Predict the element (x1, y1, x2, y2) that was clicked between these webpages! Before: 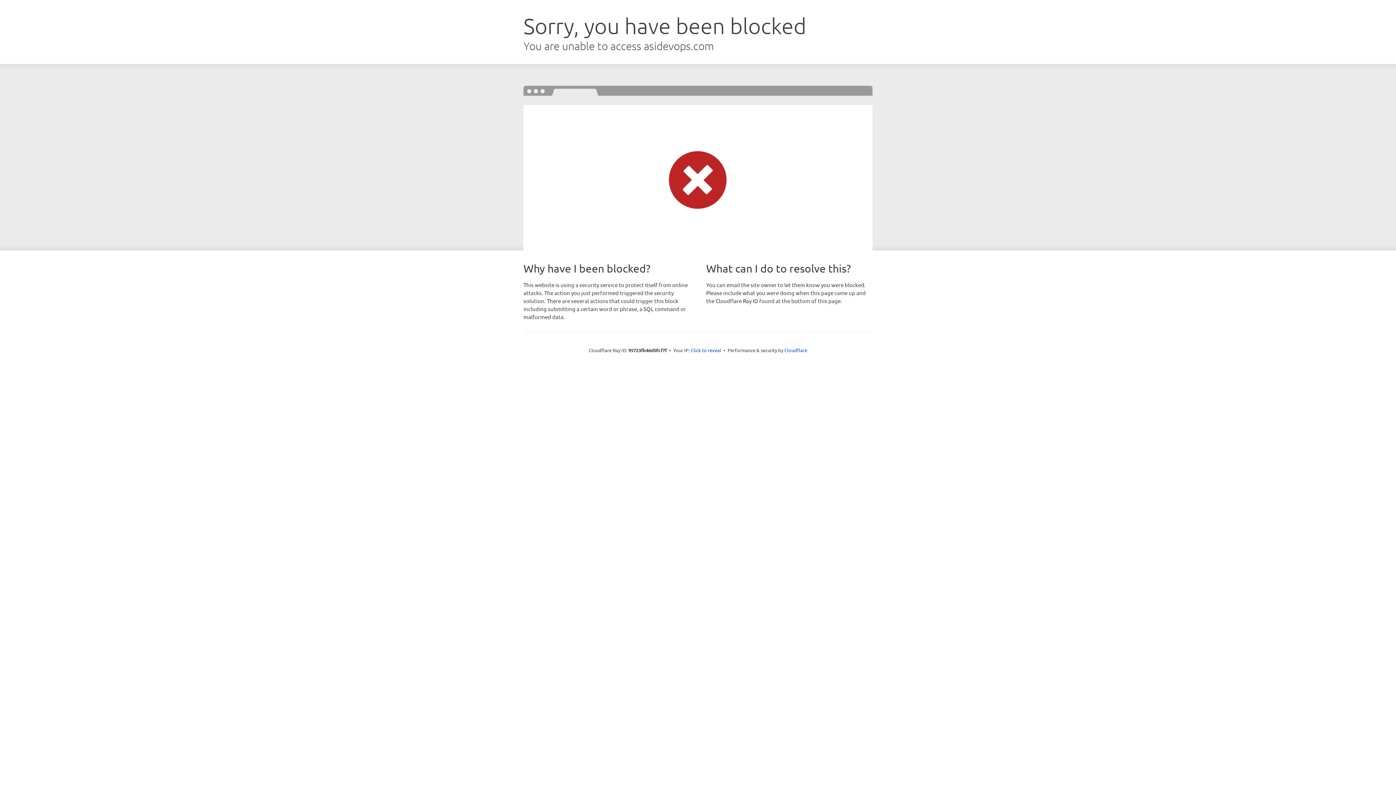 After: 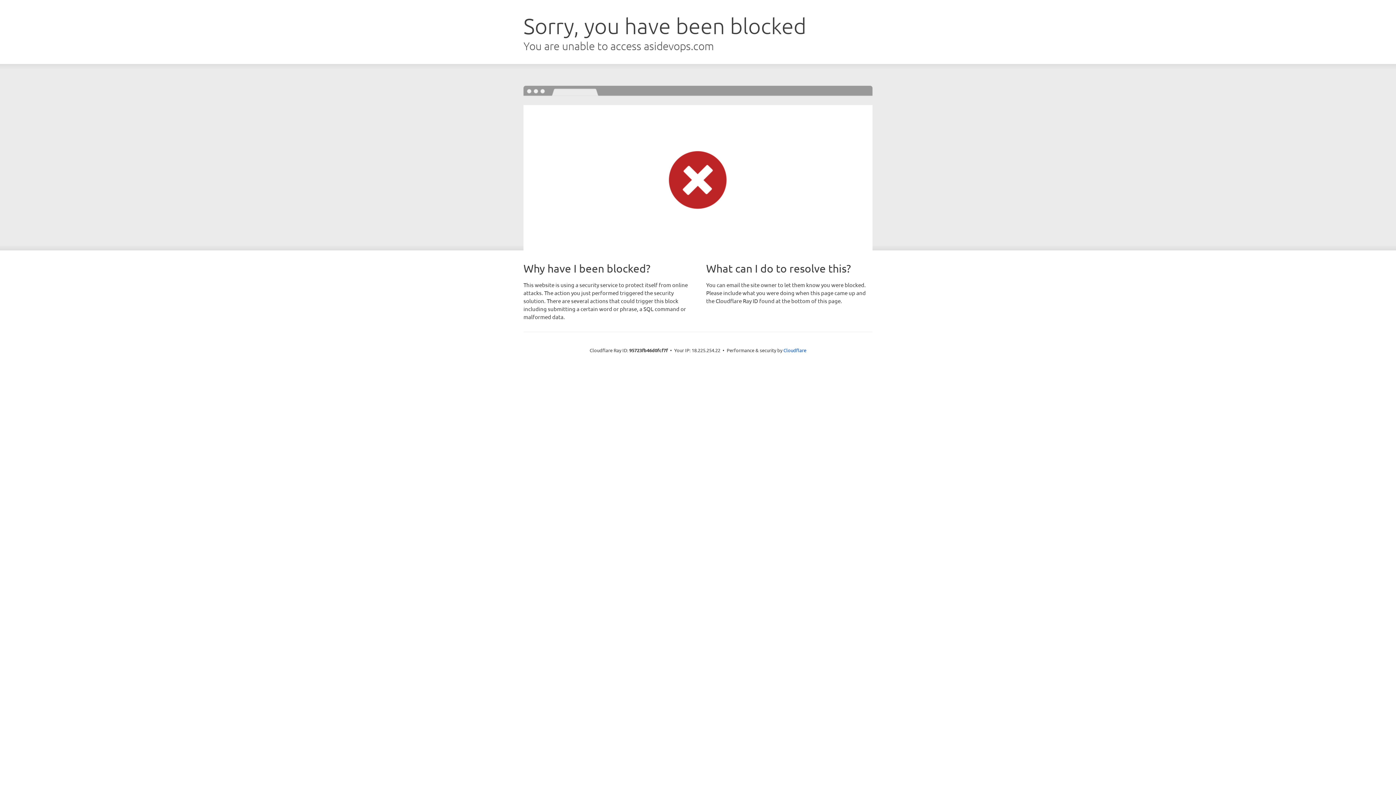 Action: bbox: (690, 346, 721, 353) label: Click to reveal